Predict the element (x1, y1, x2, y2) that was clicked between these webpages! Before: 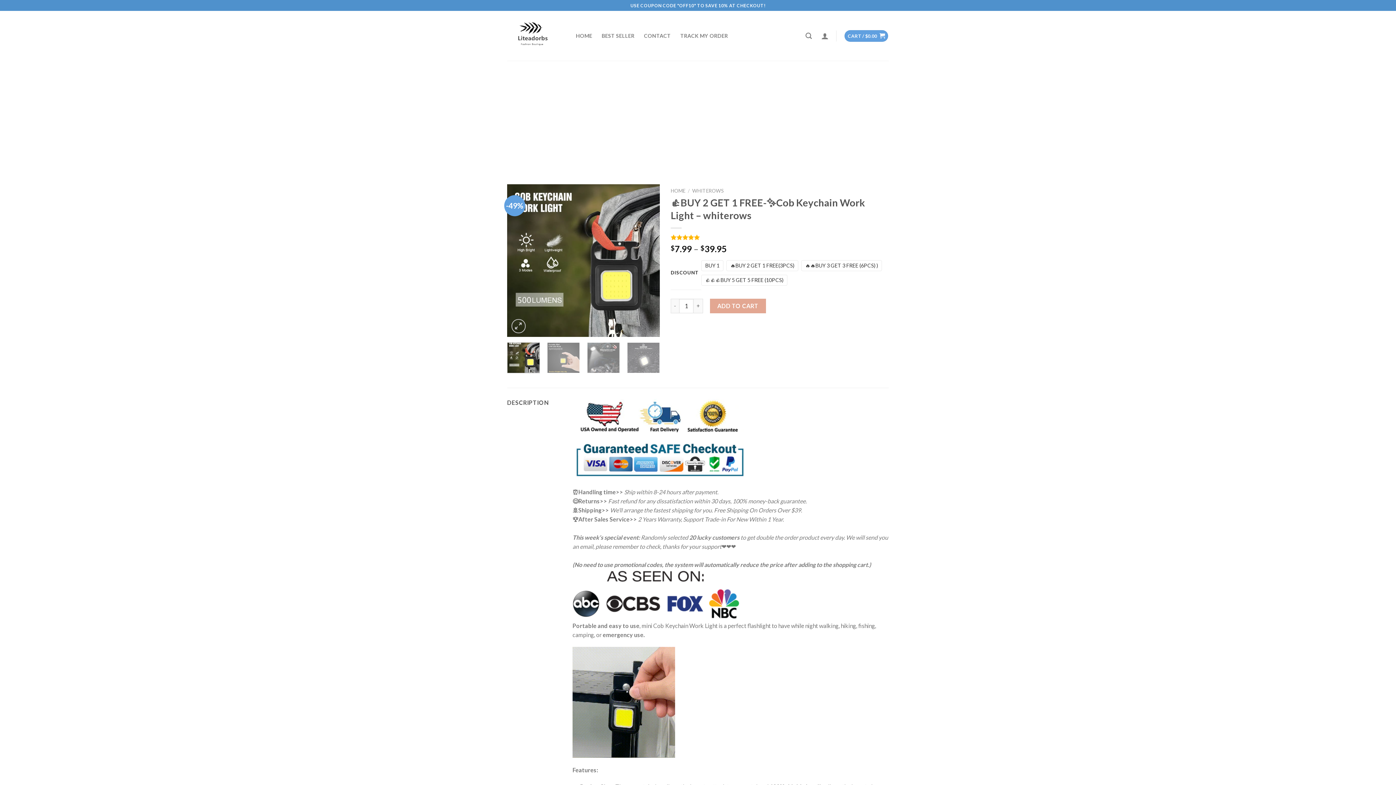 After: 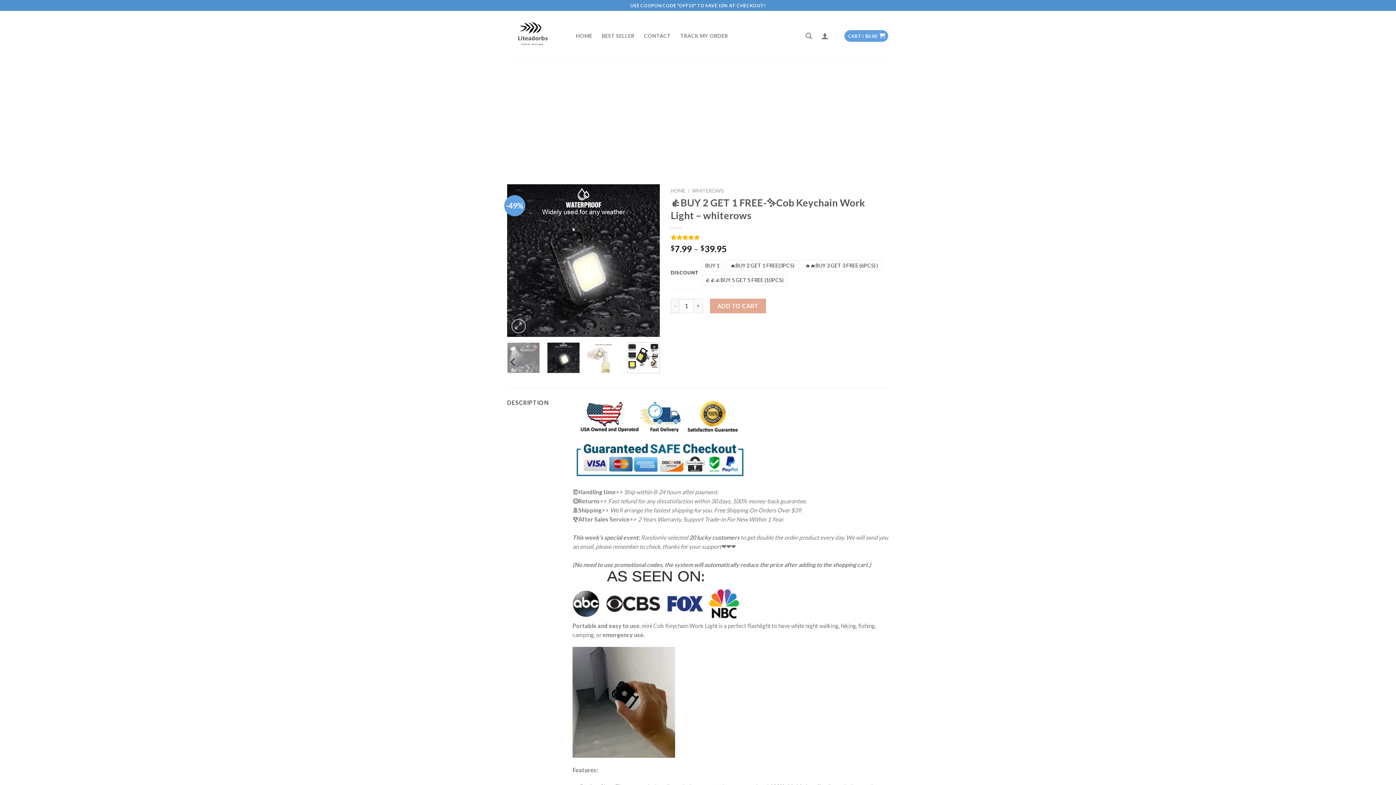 Action: bbox: (627, 342, 660, 373)